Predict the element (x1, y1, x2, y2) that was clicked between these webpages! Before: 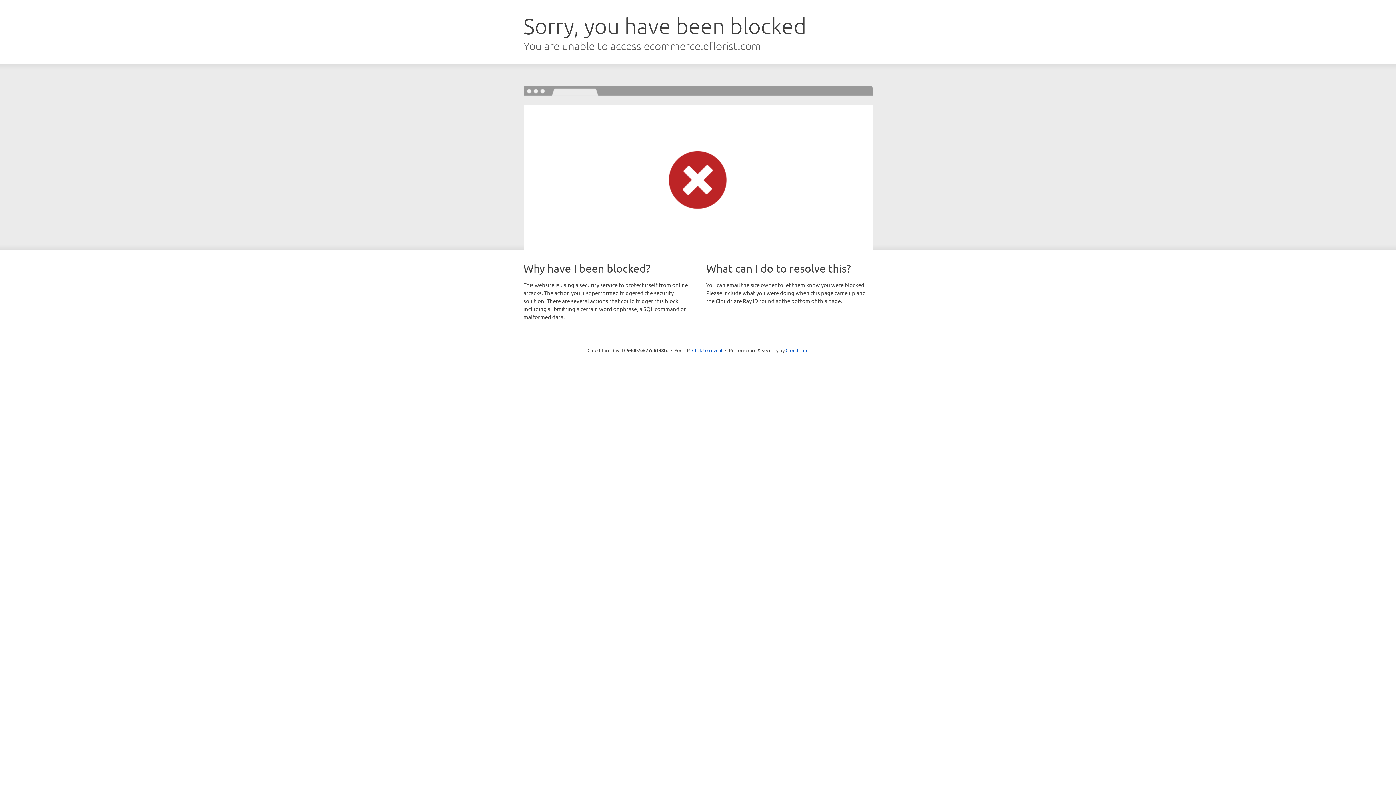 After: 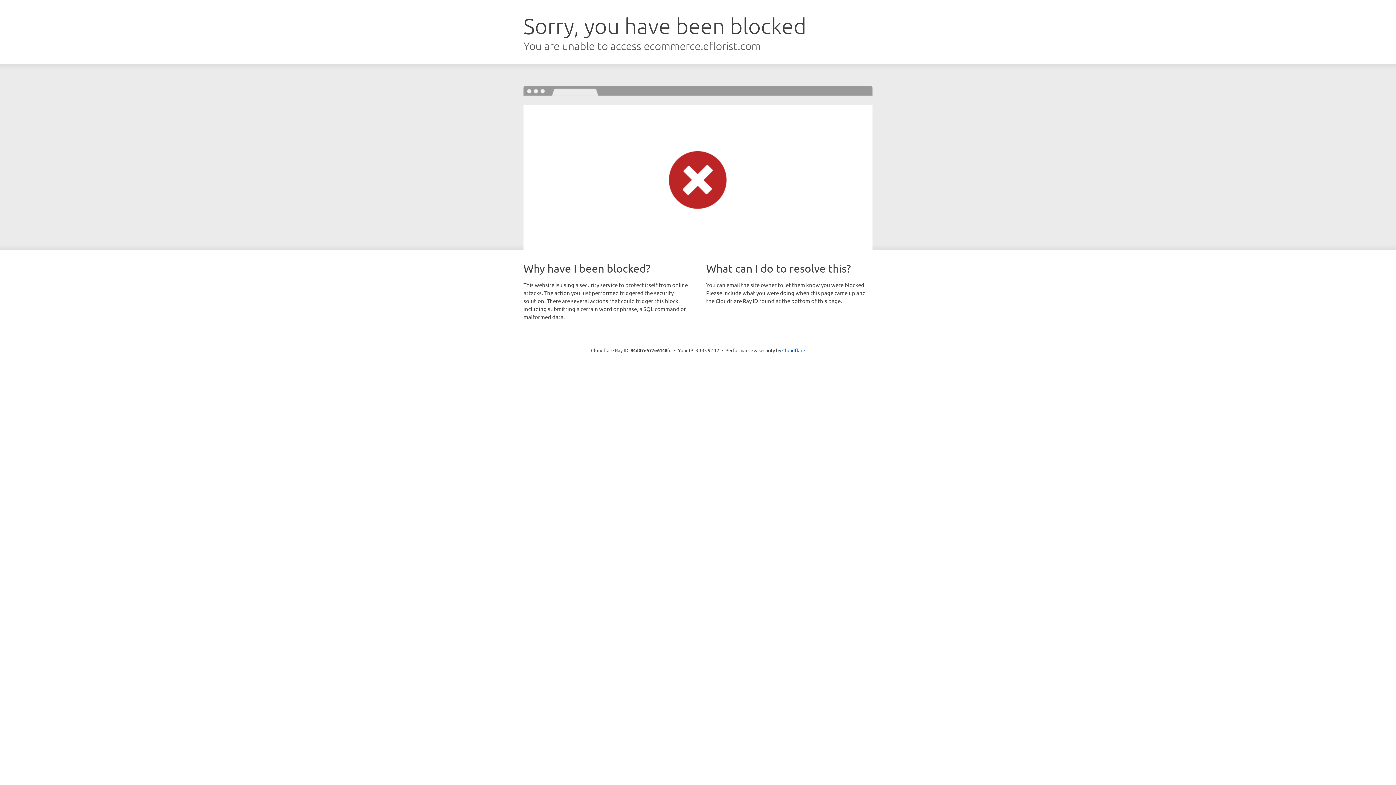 Action: label: Click to reveal bbox: (692, 346, 722, 353)